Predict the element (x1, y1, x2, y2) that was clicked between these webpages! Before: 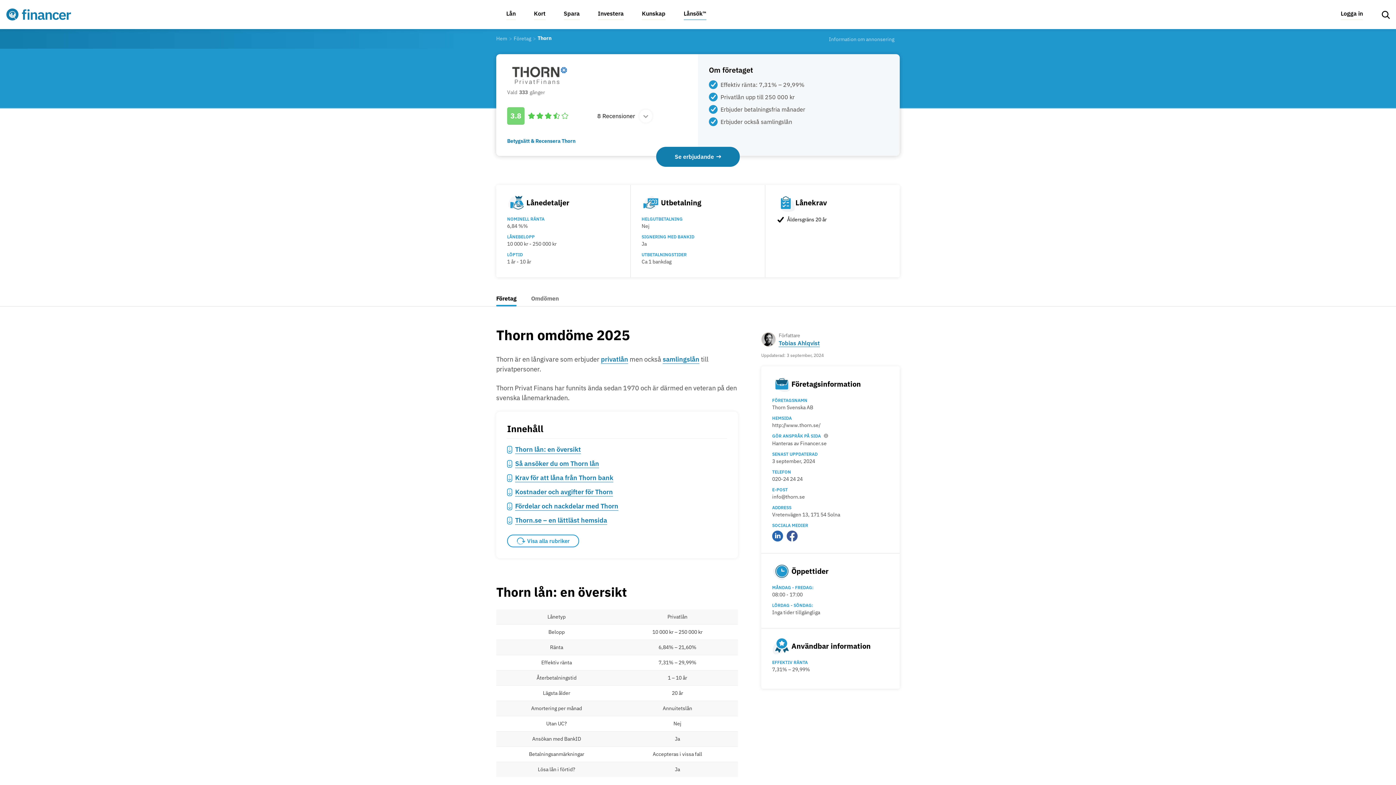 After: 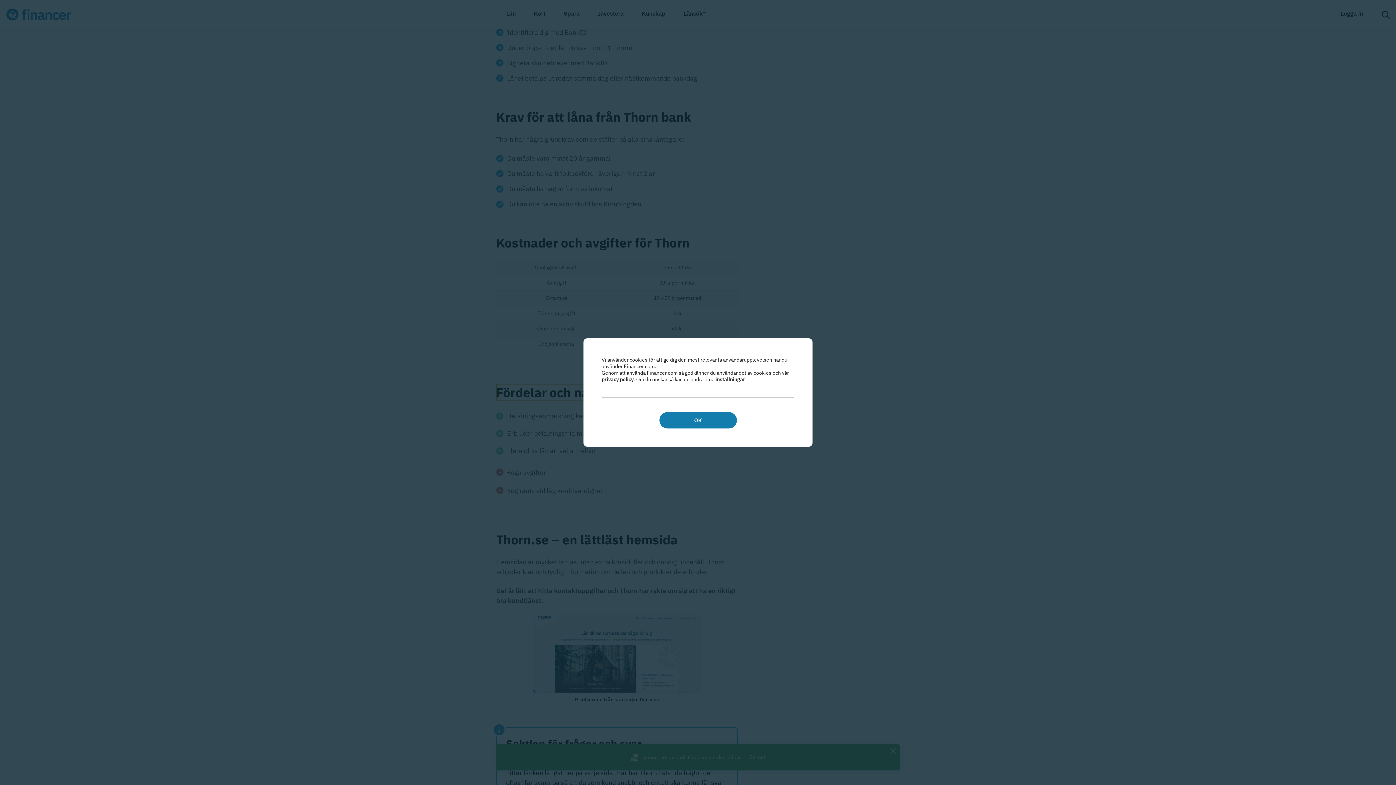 Action: bbox: (515, 502, 618, 510) label: Fördelar och nackdelar med Thorn